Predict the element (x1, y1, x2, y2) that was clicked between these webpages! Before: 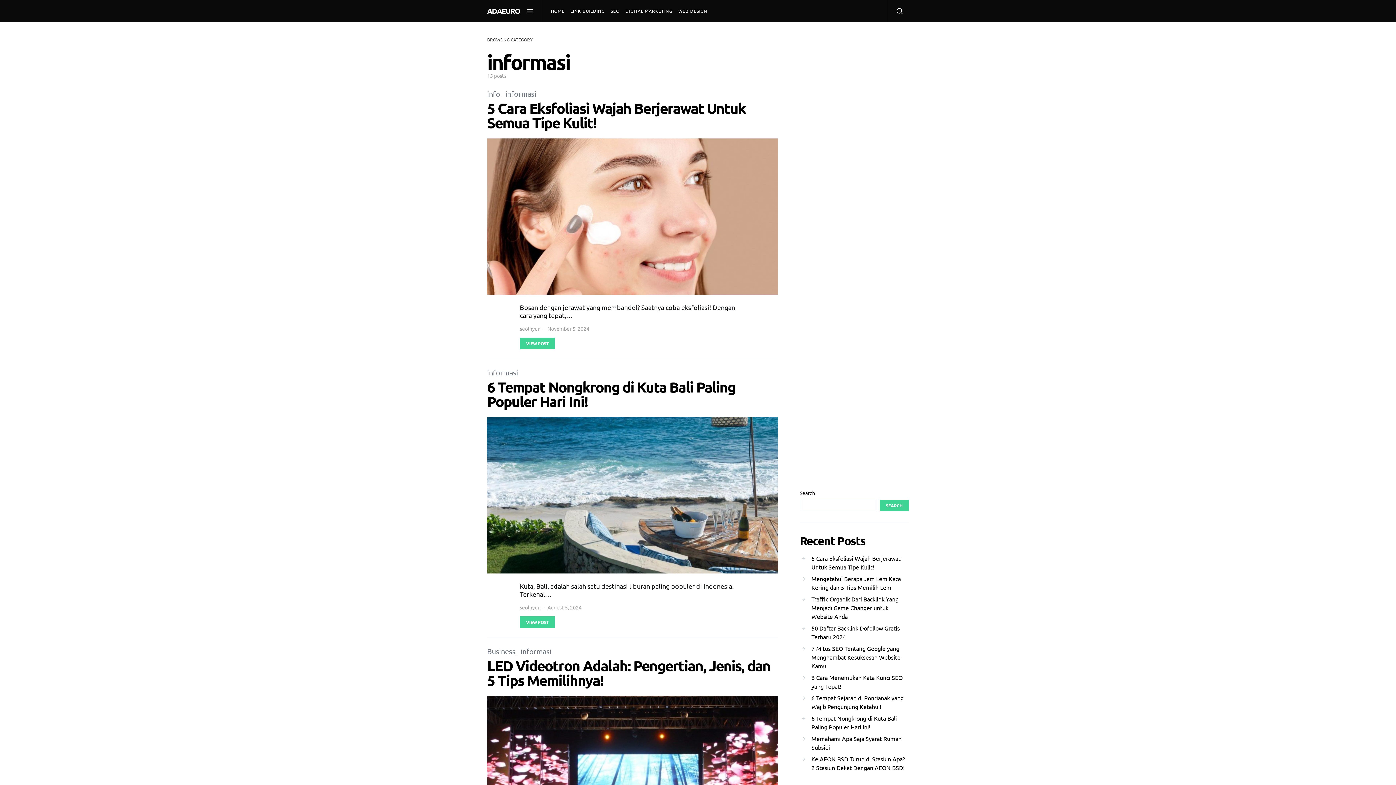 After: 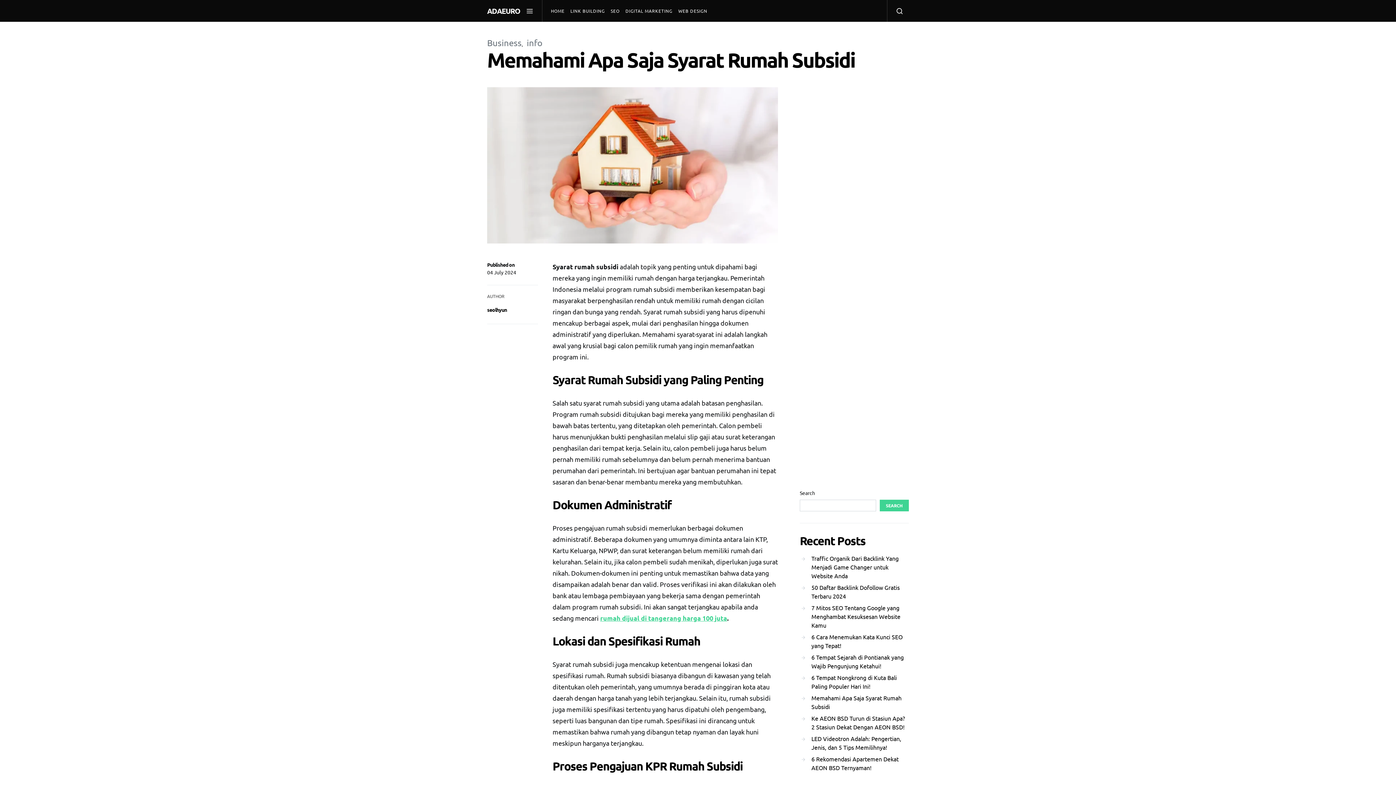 Action: label: Memahami Apa Saja Syarat Rumah Subsidi bbox: (800, 733, 909, 753)